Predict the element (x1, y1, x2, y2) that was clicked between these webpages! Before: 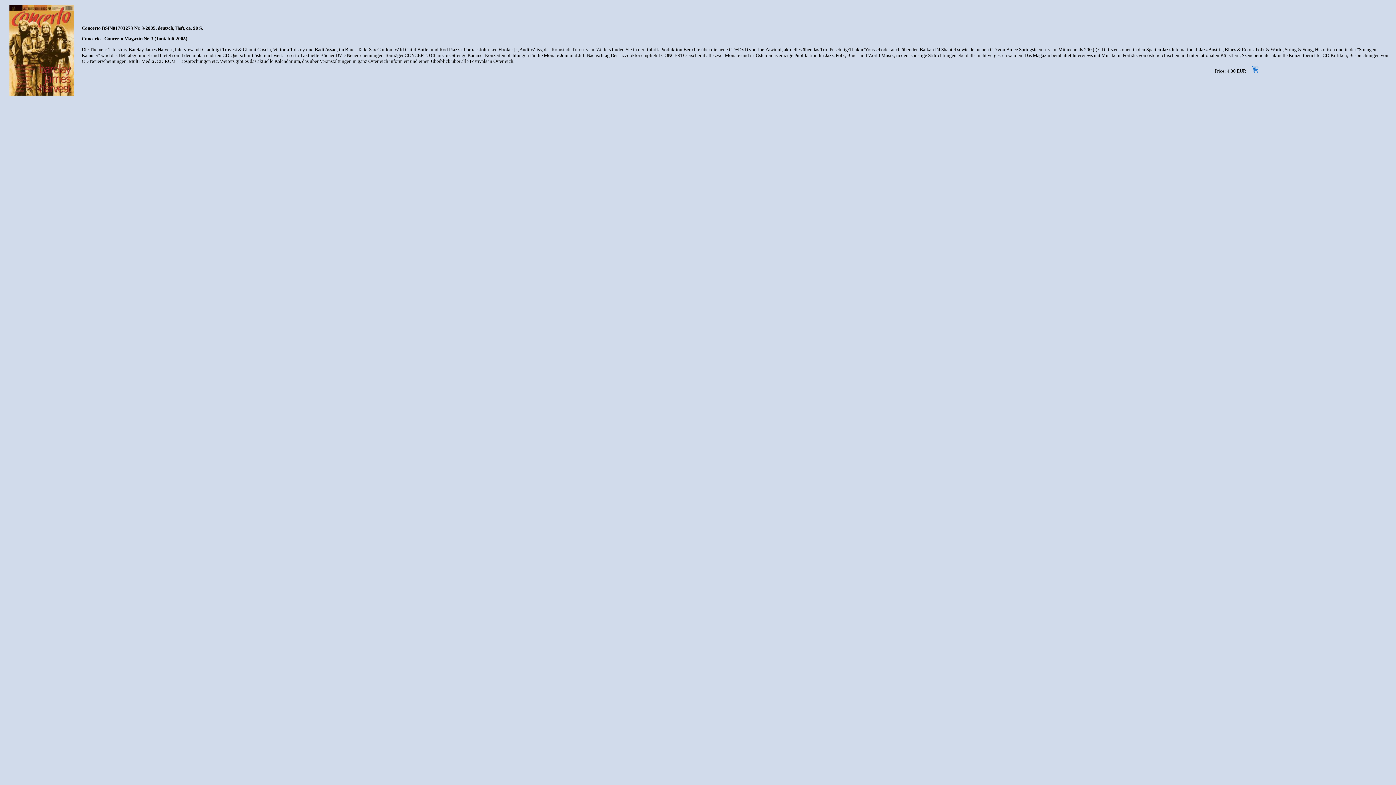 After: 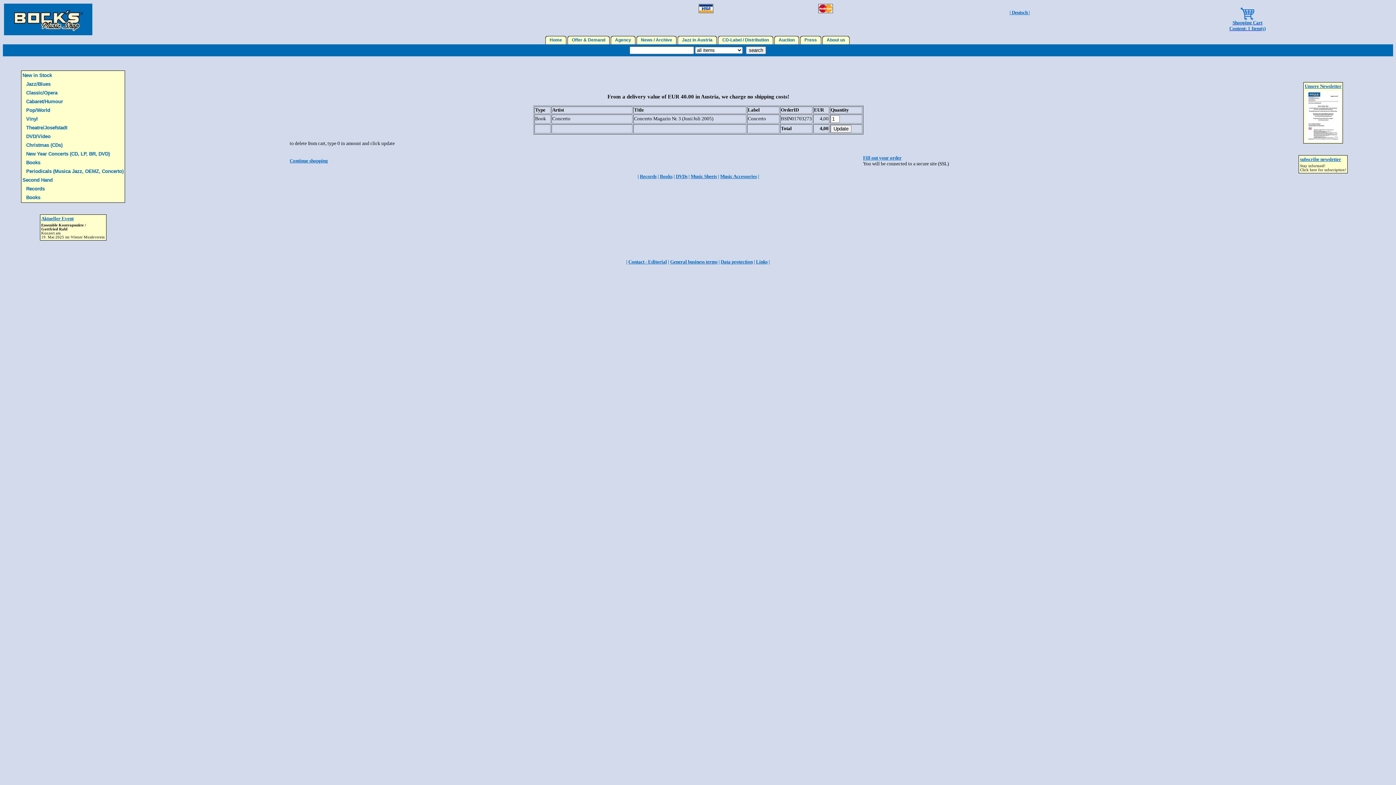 Action: bbox: (1252, 68, 1258, 73)